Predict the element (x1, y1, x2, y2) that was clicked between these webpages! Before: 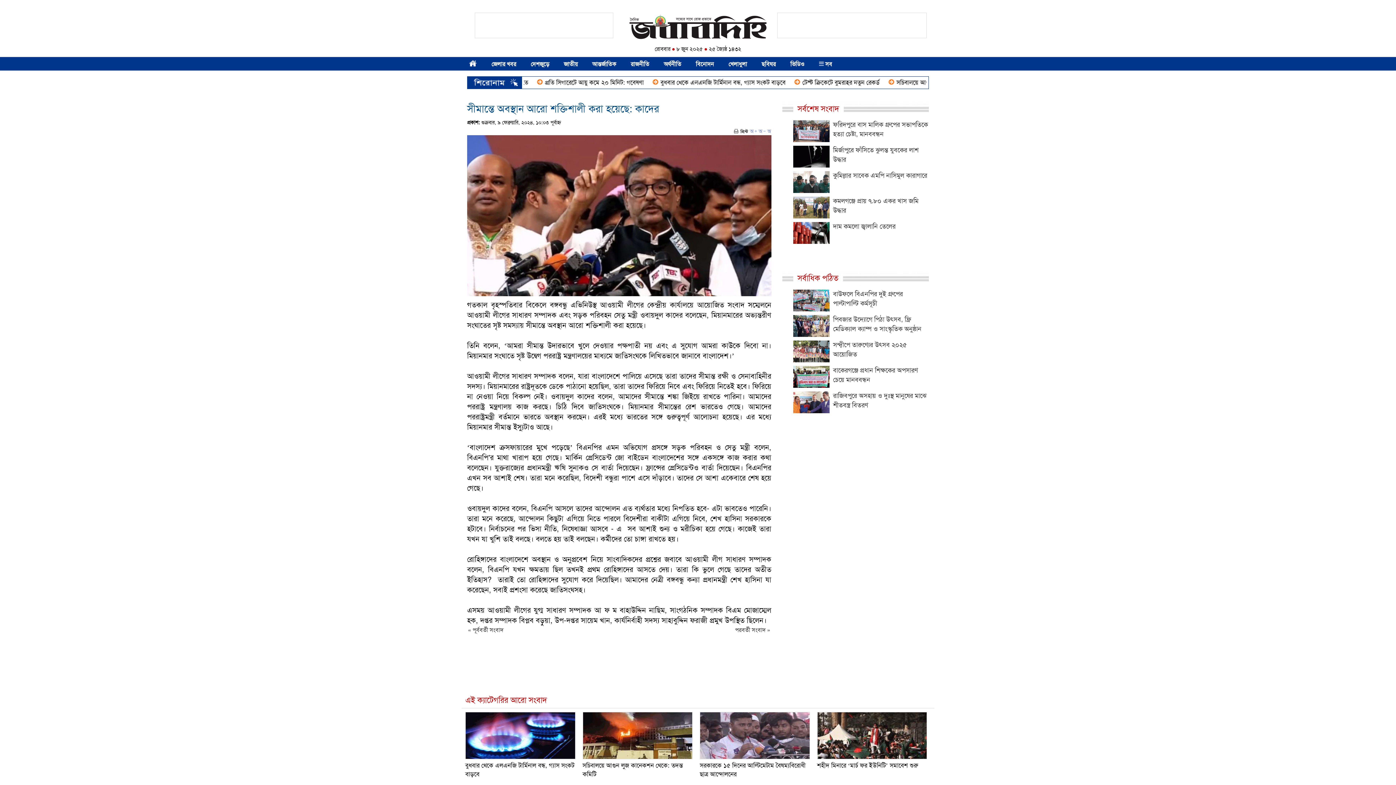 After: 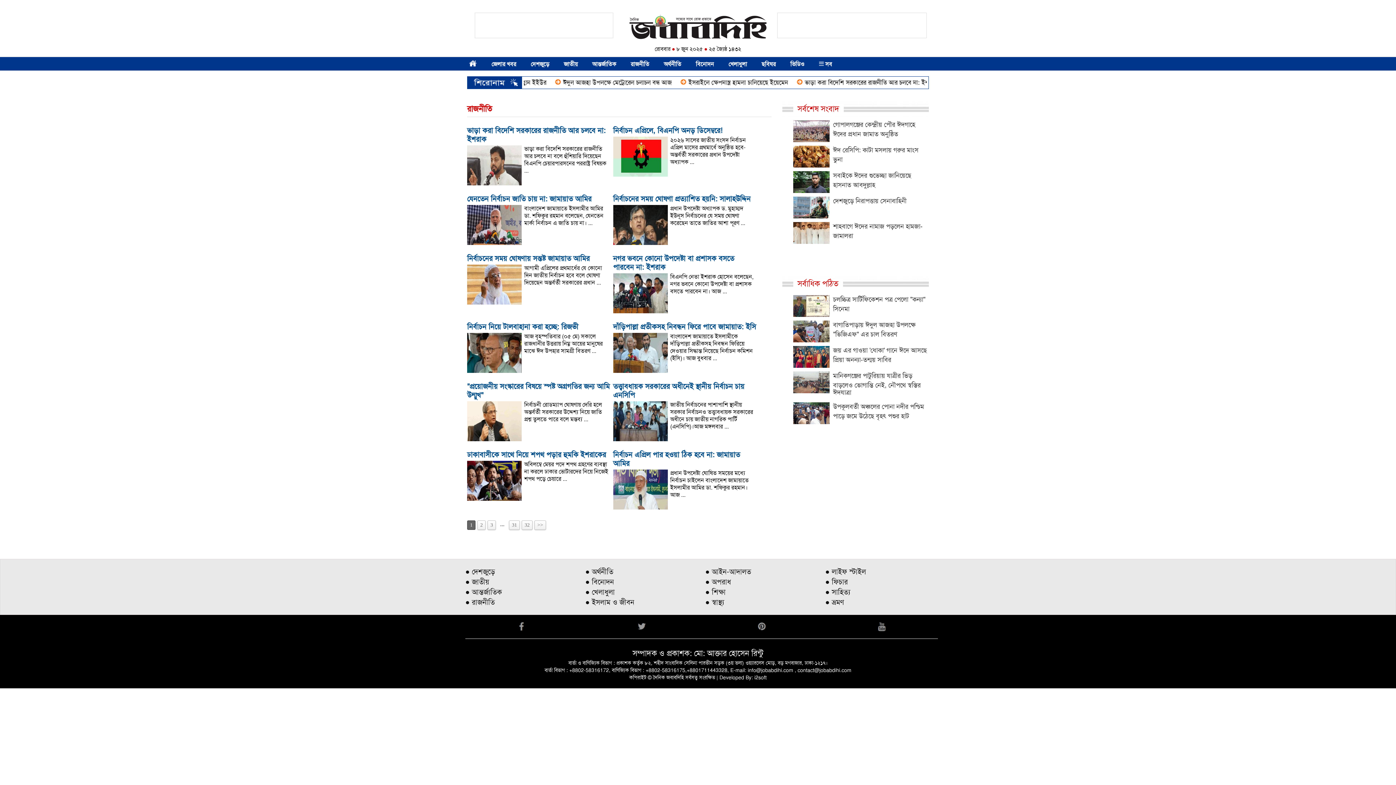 Action: bbox: (623, 57, 656, 69) label: রাজনীতি